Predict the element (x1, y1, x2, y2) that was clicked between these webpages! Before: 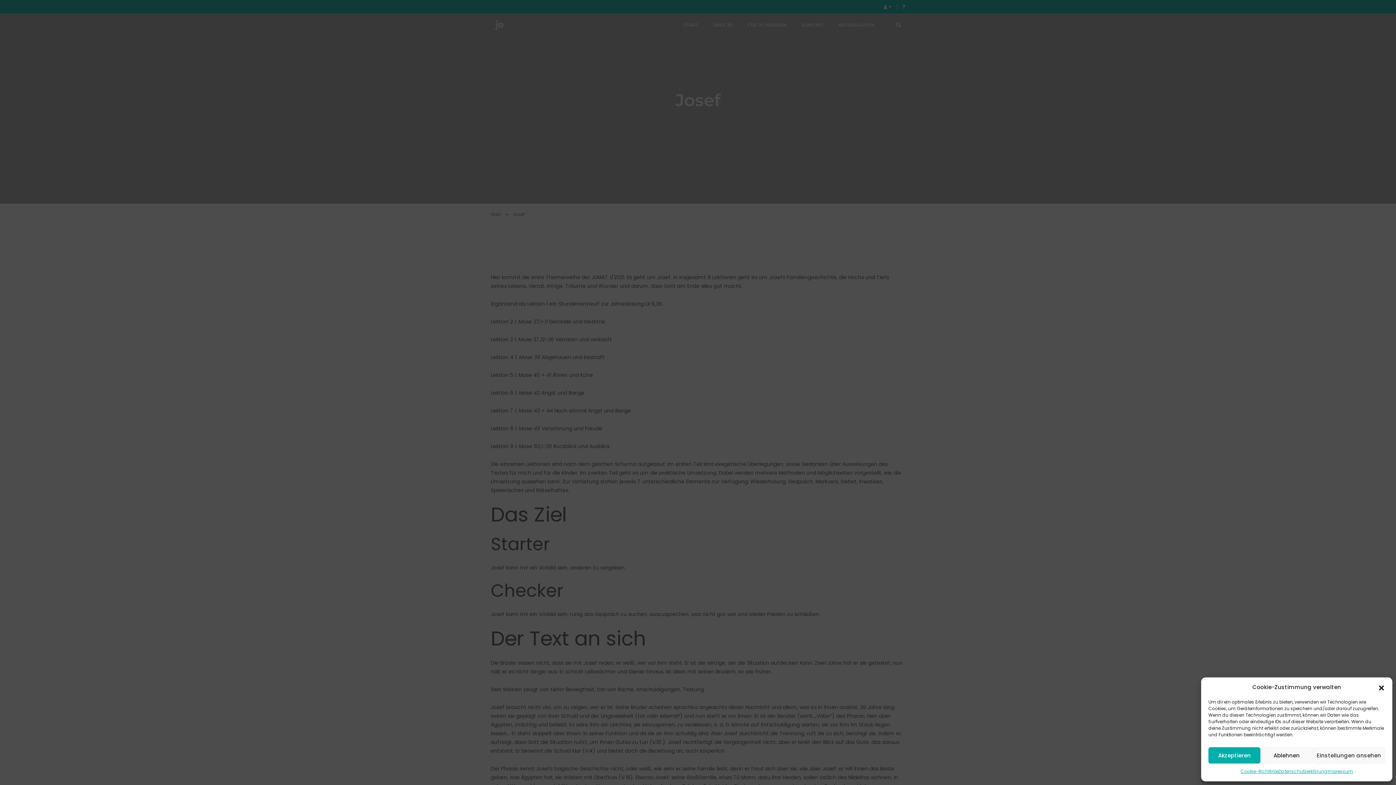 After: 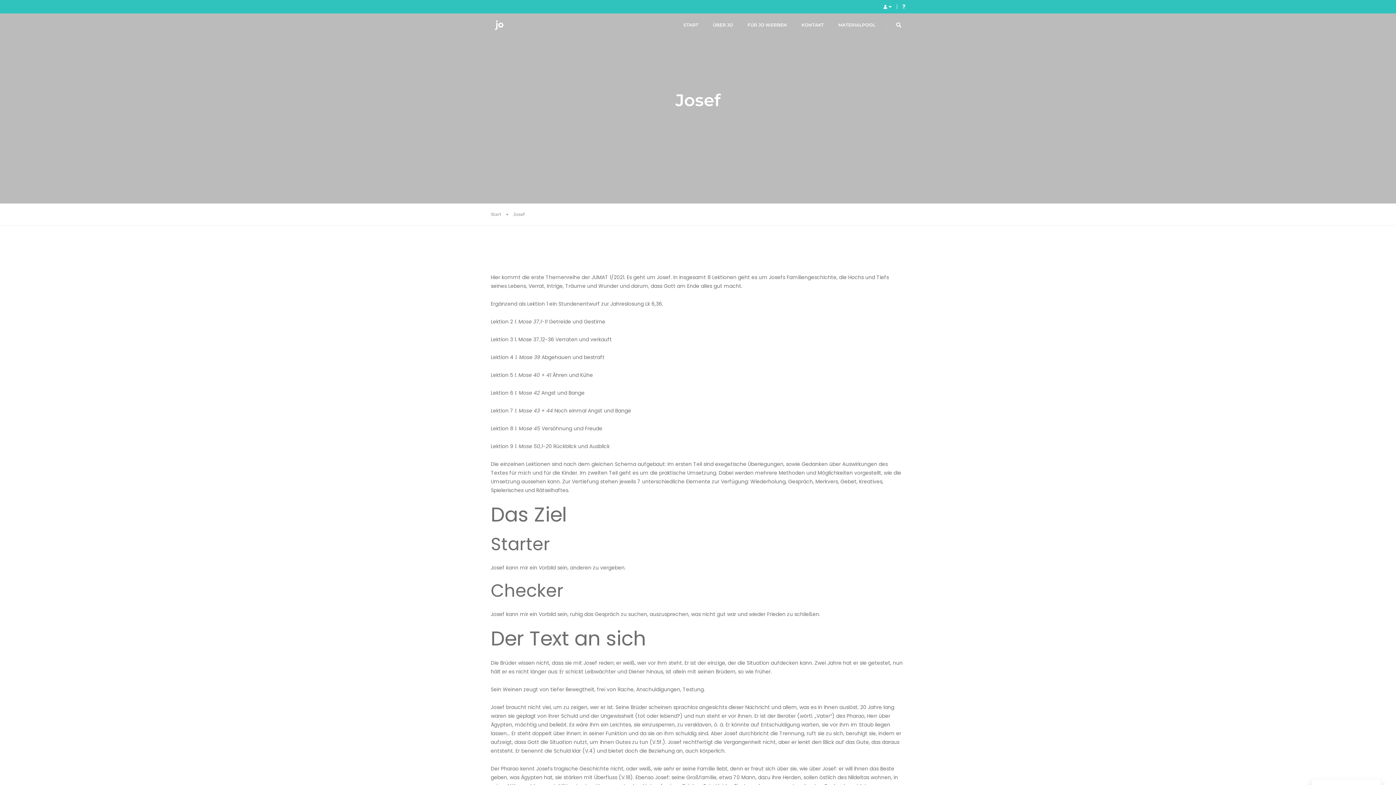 Action: label: Akzeptieren bbox: (1208, 747, 1260, 764)